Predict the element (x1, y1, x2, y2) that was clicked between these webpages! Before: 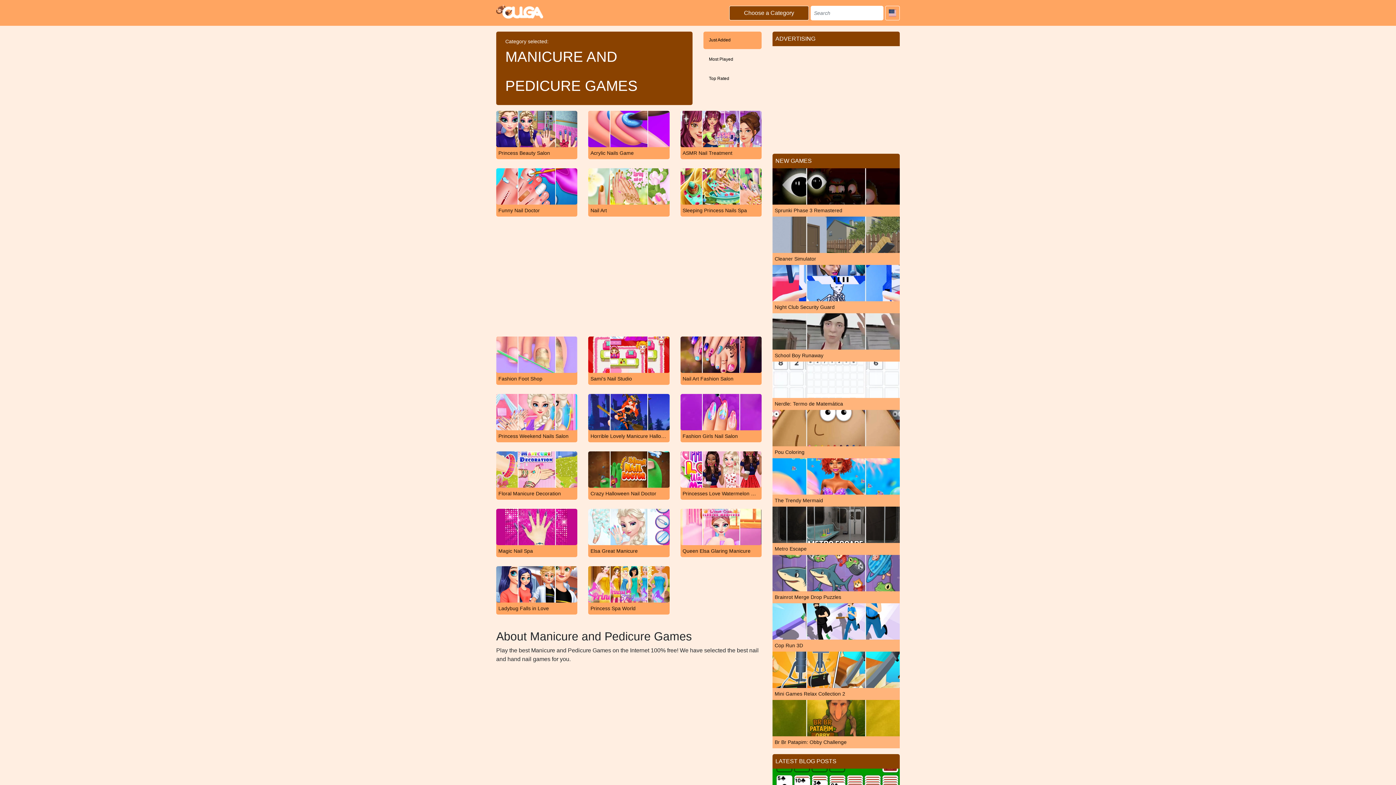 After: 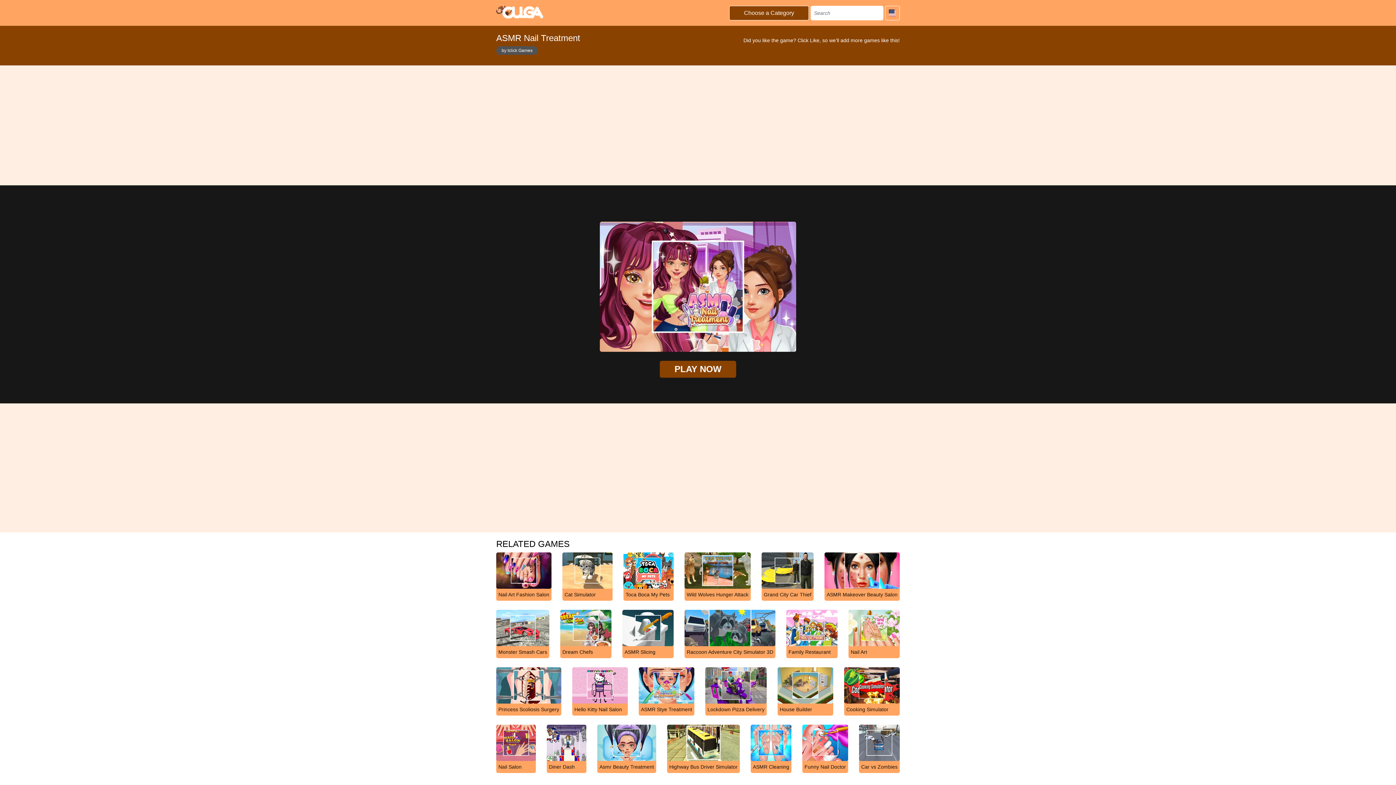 Action: bbox: (680, 125, 761, 159) label: ASMR Nail Treatment